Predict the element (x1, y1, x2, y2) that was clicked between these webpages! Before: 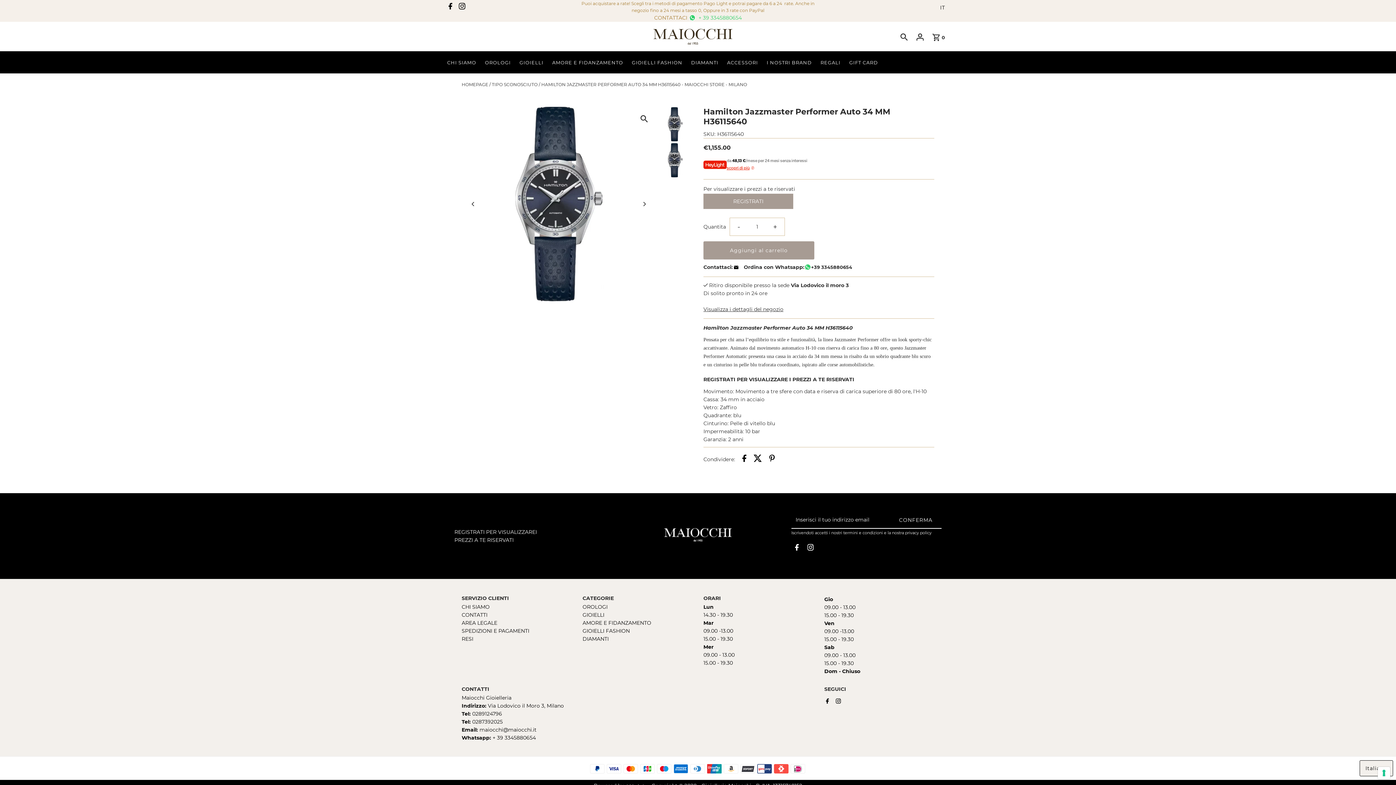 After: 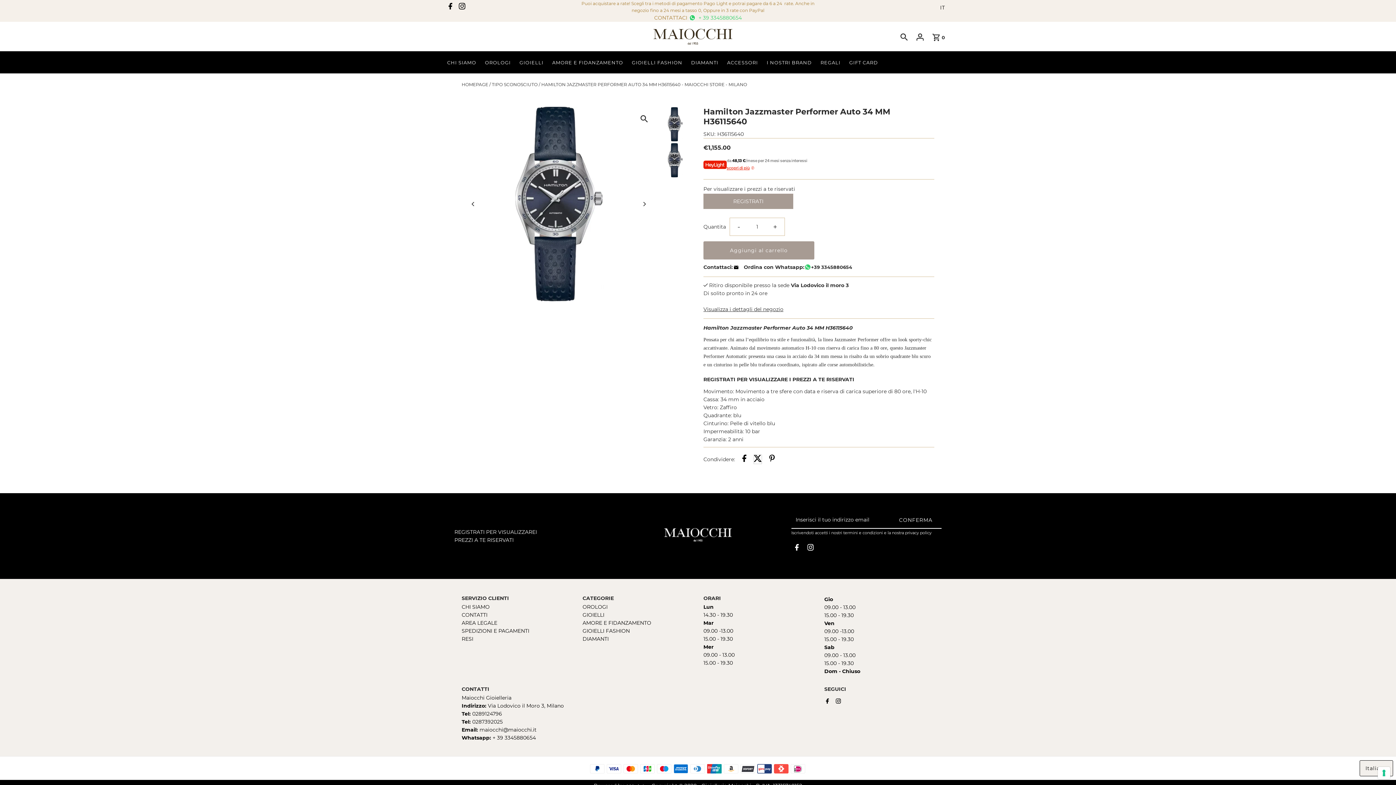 Action: label: Twitta su Twitter bbox: (753, 455, 762, 464)